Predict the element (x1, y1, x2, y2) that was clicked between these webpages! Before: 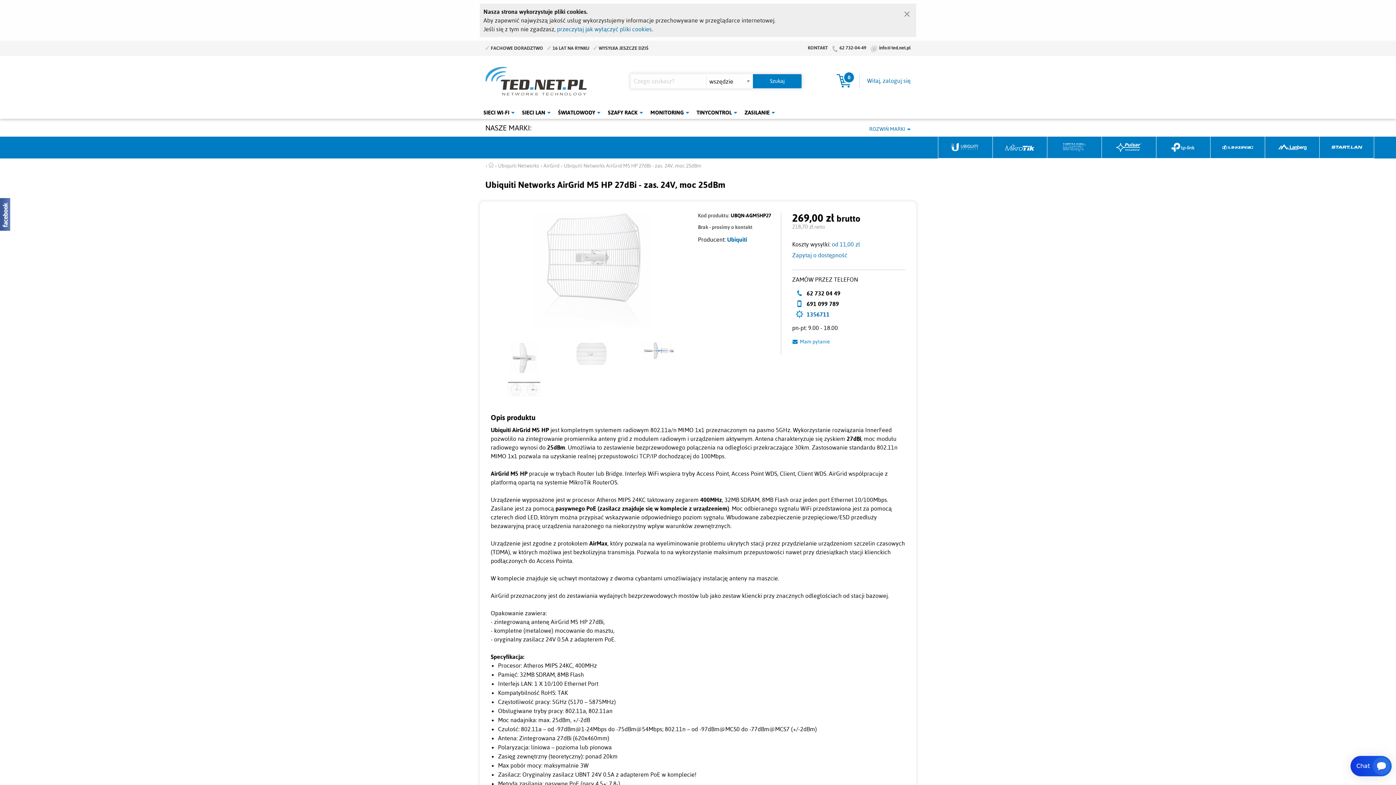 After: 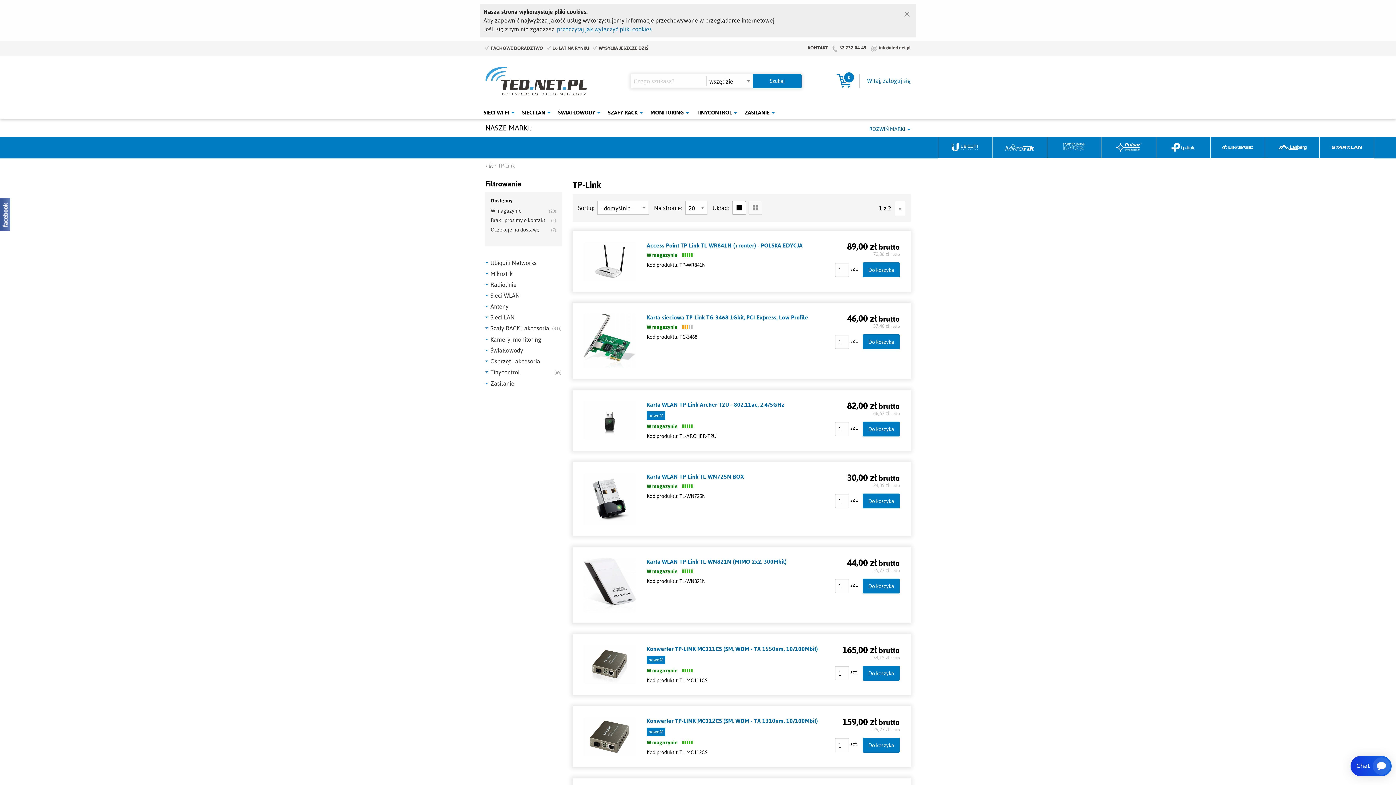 Action: label: TP-Link bbox: (1156, 136, 1211, 158)